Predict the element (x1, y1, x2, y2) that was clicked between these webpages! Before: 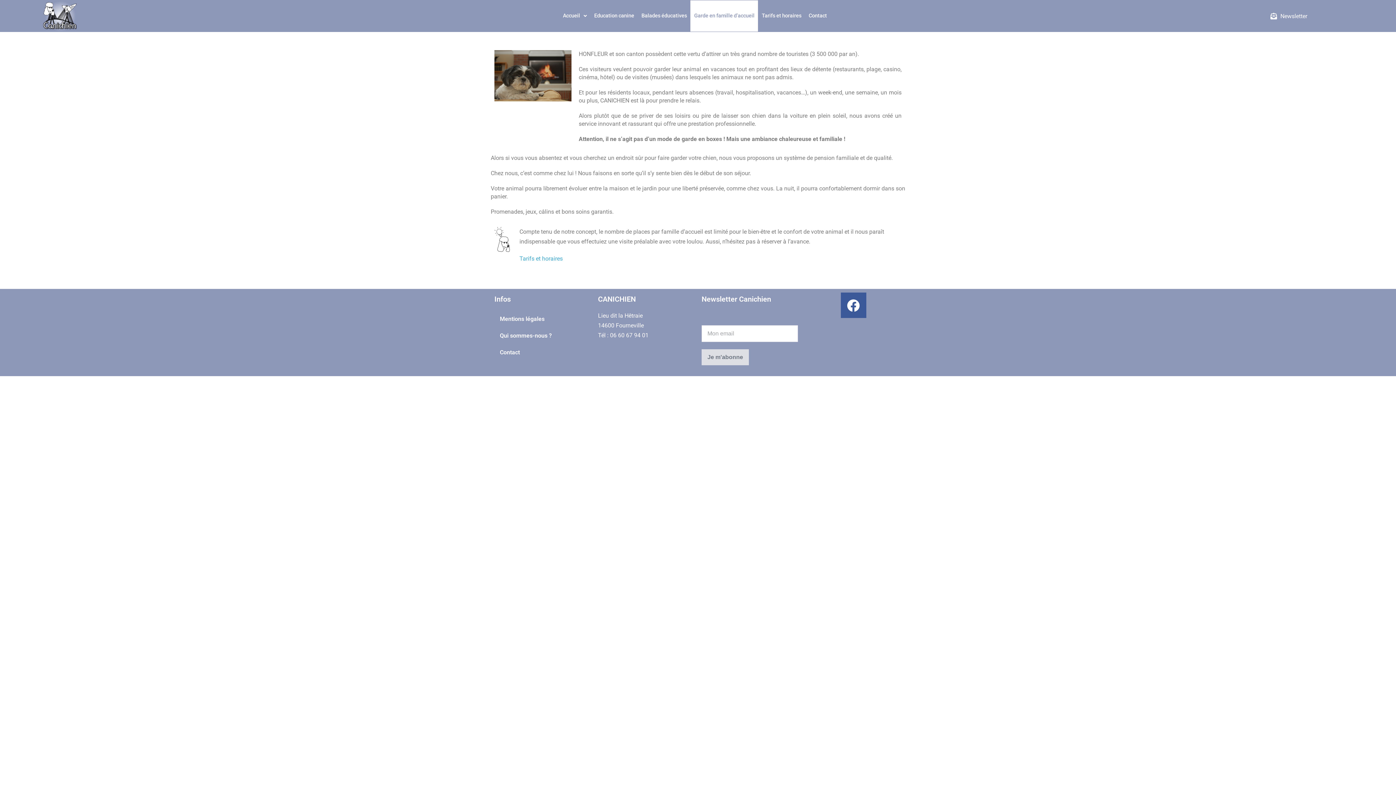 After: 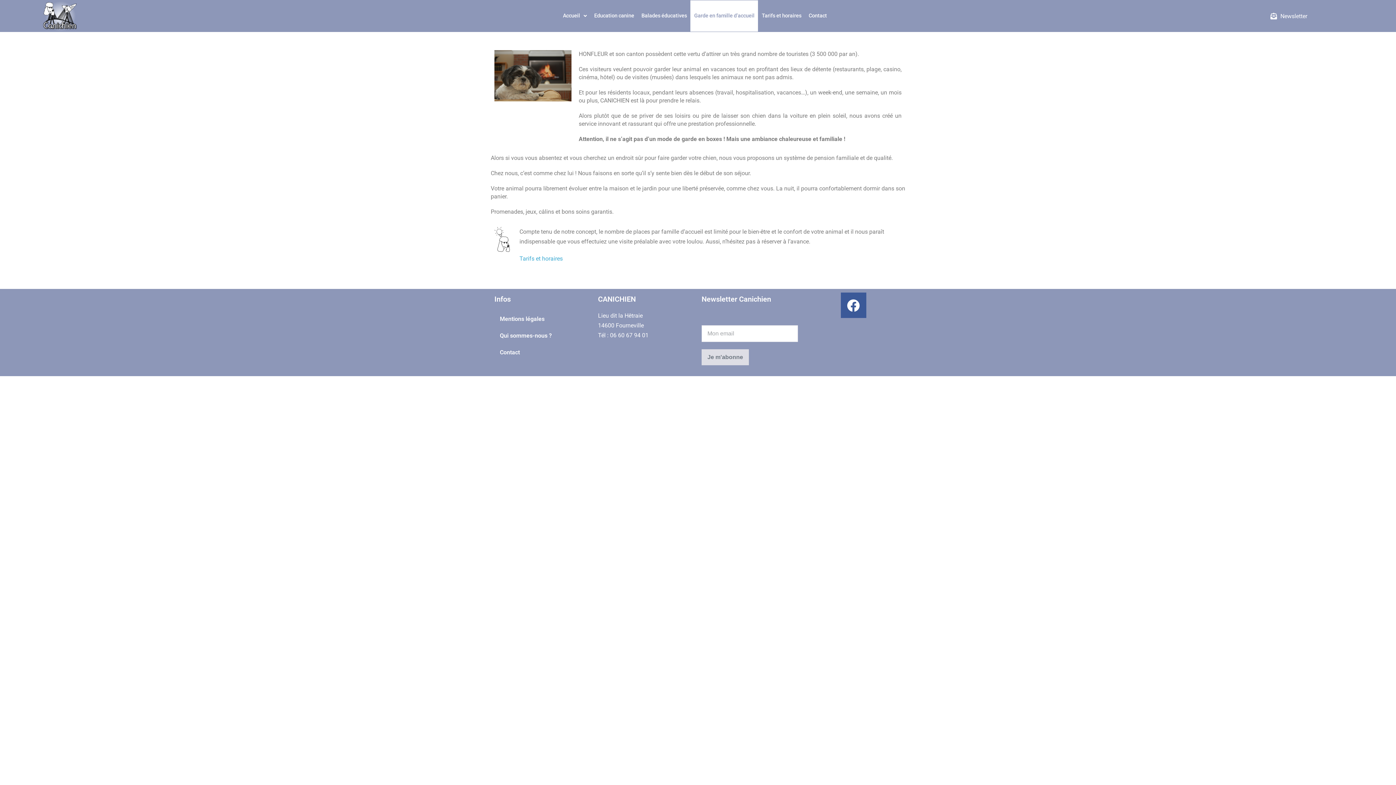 Action: bbox: (690, 0, 758, 31) label: Garde en famille d’accueil